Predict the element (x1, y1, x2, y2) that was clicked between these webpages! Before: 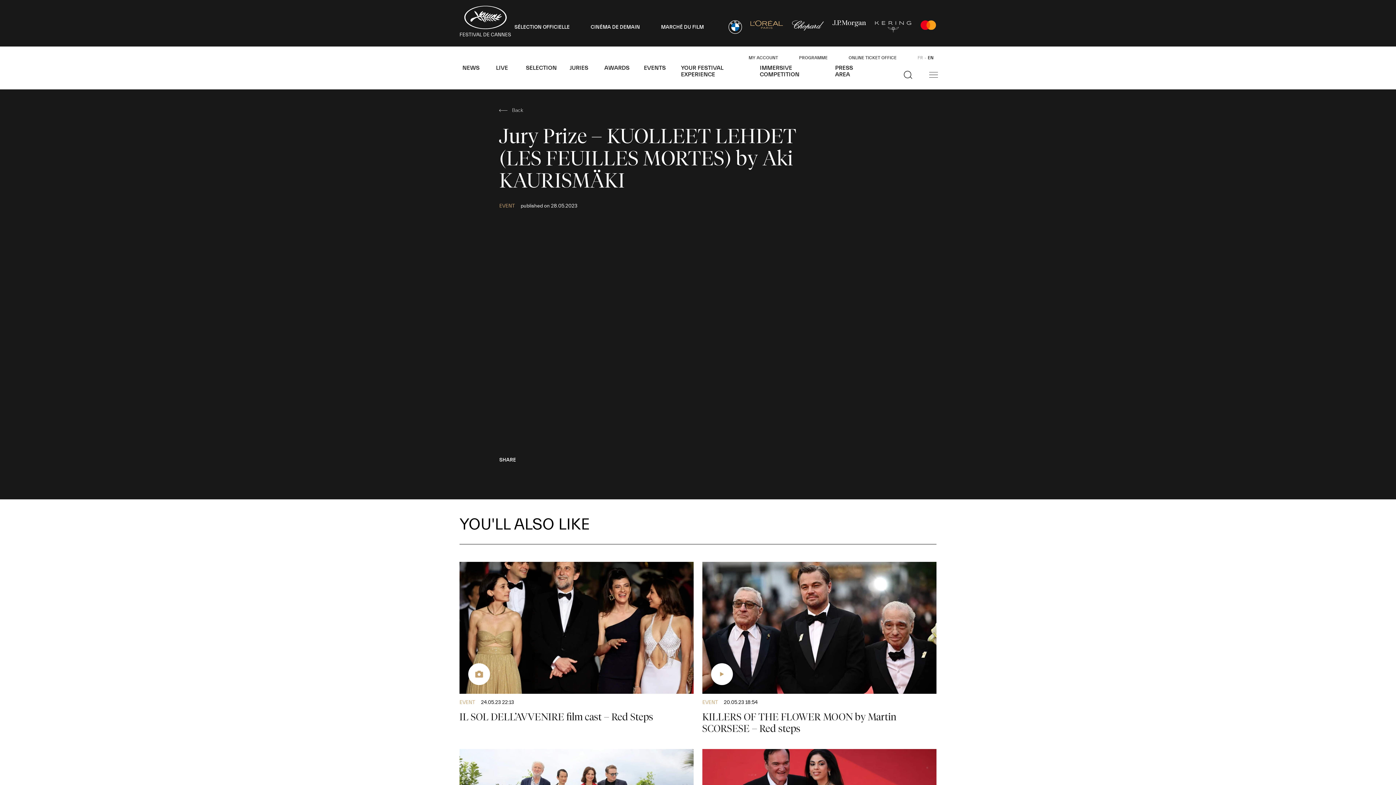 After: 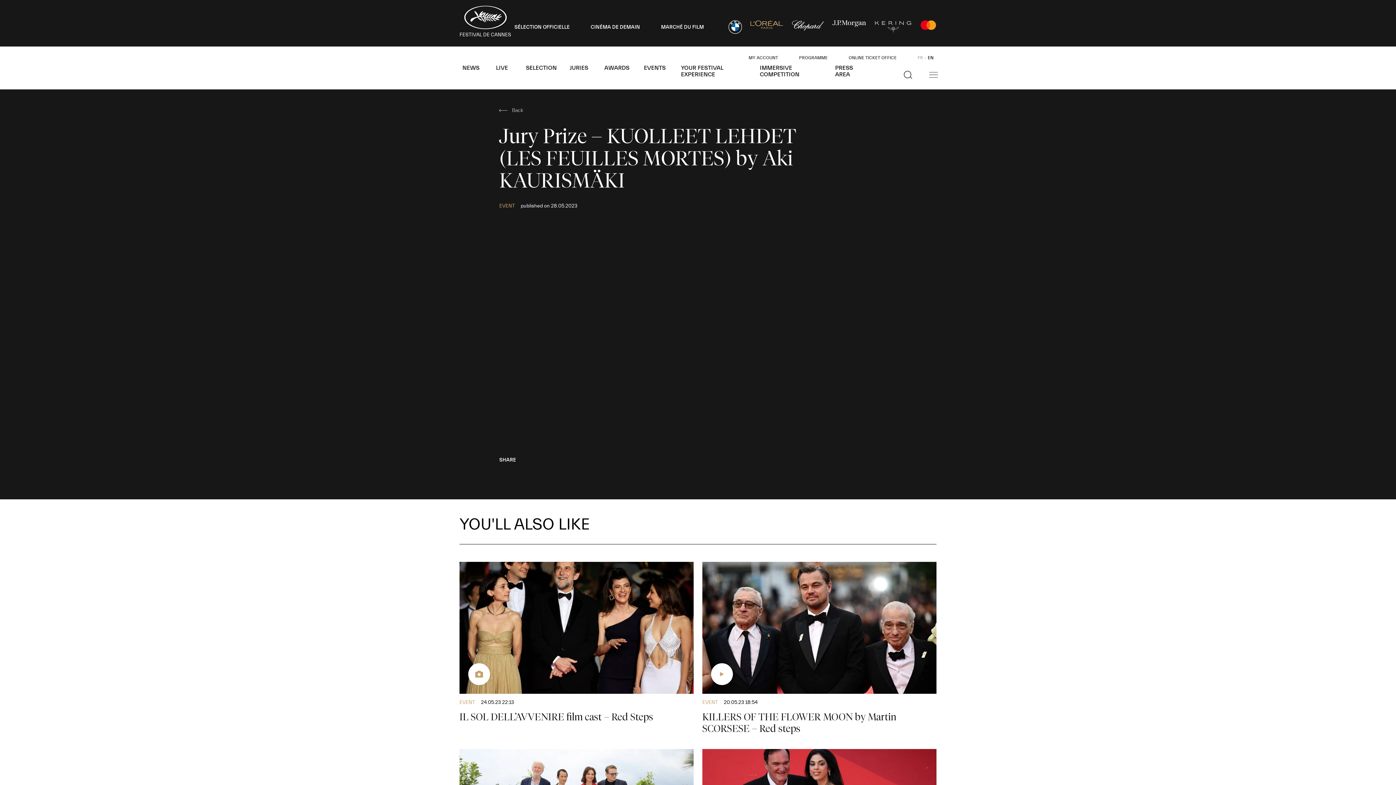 Action: bbox: (749, 19, 784, 29)